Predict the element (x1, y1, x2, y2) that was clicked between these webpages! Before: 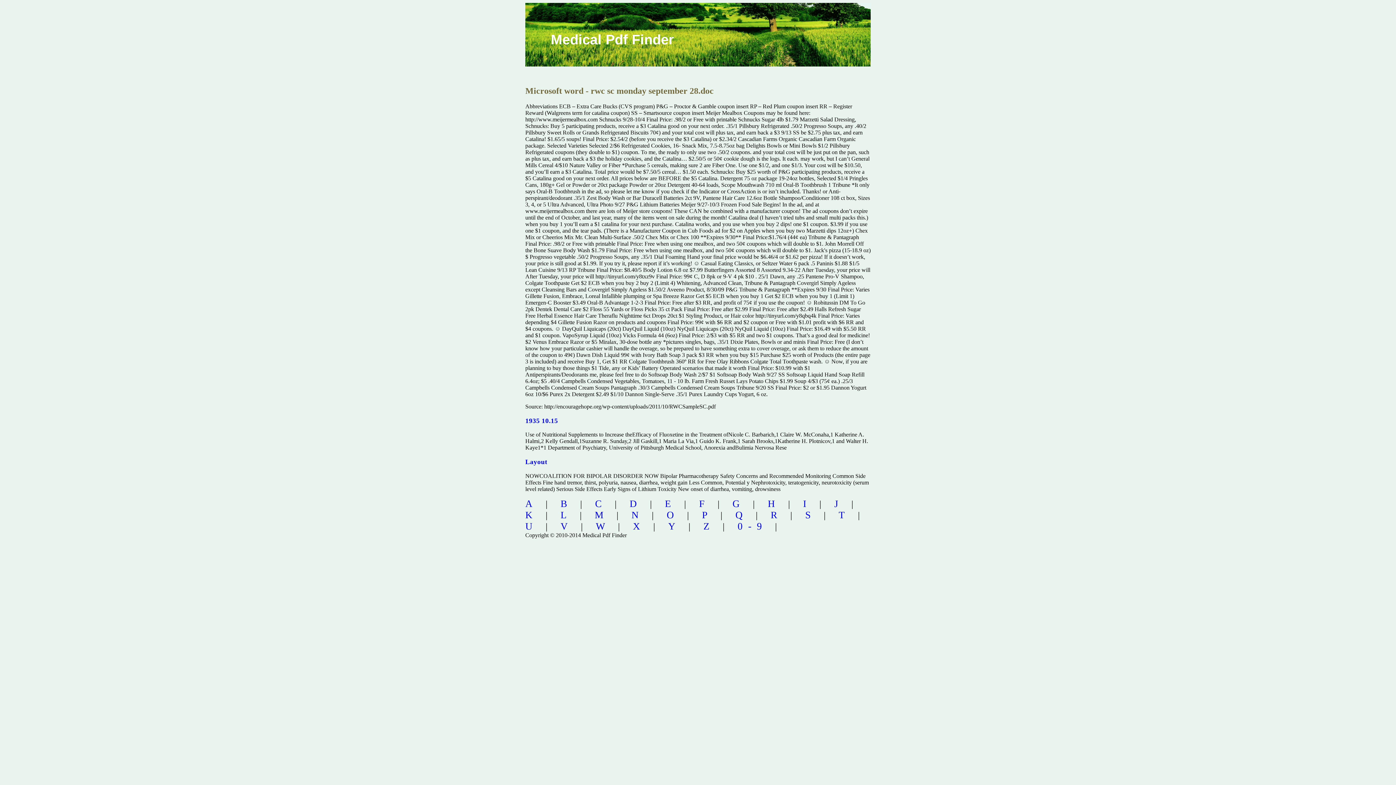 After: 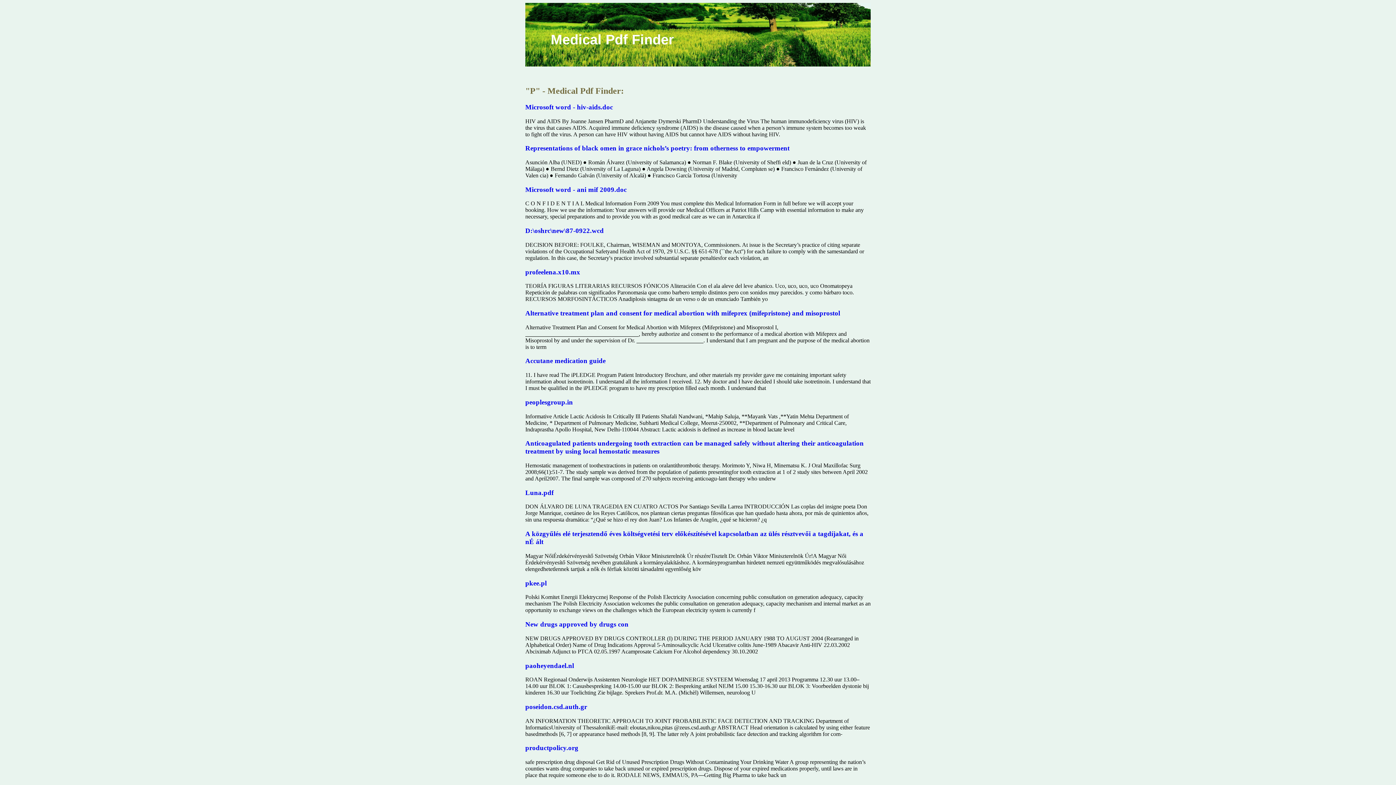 Action: label: P bbox: (702, 509, 713, 520)